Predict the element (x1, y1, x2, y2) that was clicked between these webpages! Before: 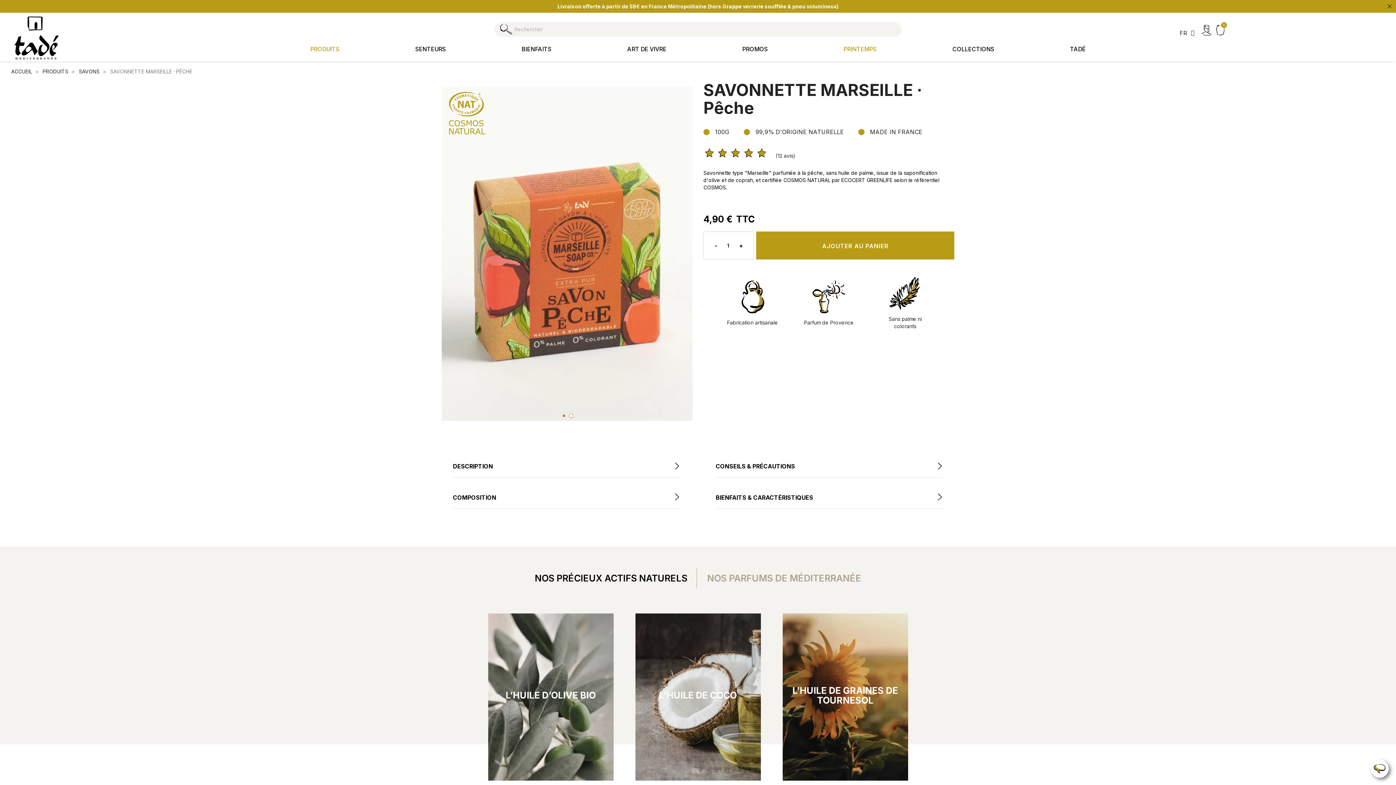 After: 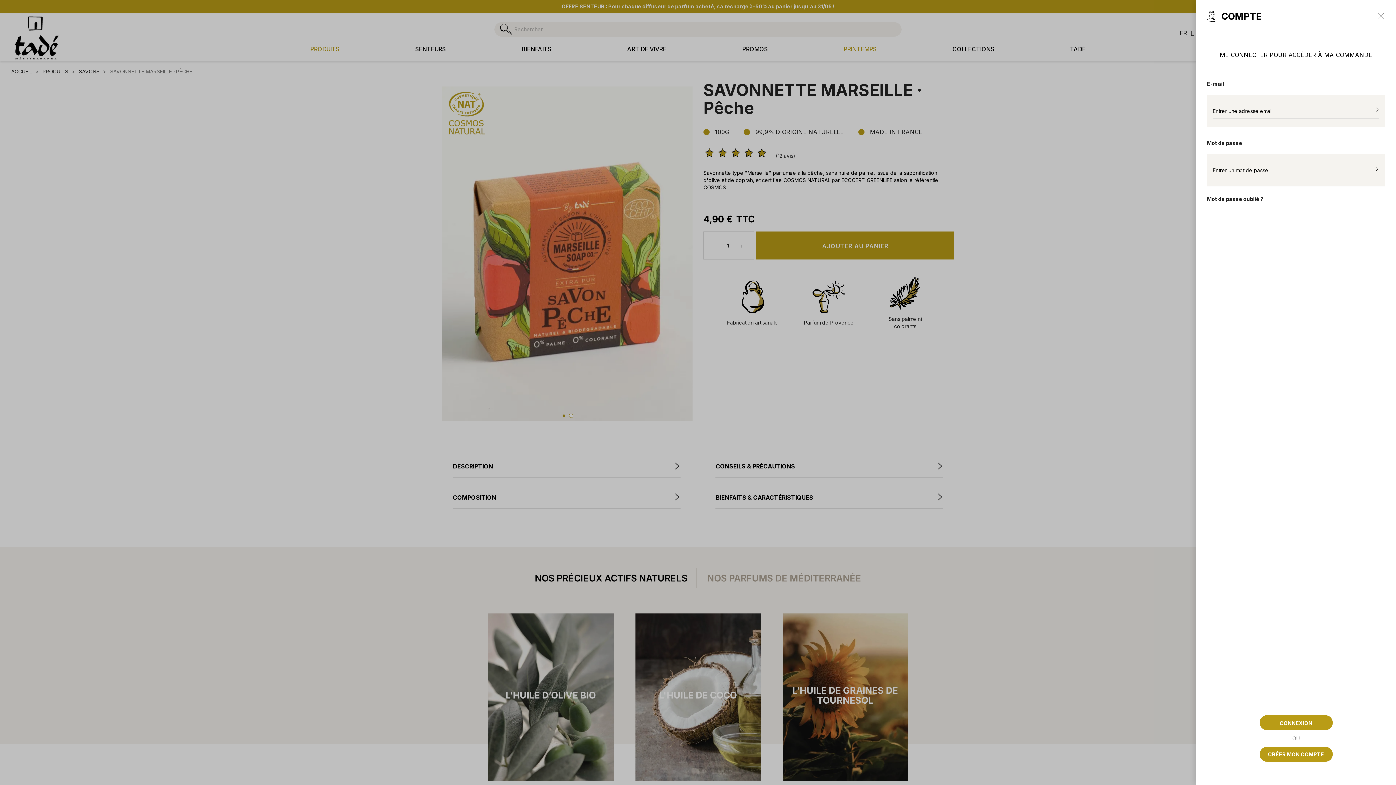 Action: label: Mon compte bbox: (1202, 24, 1211, 35)